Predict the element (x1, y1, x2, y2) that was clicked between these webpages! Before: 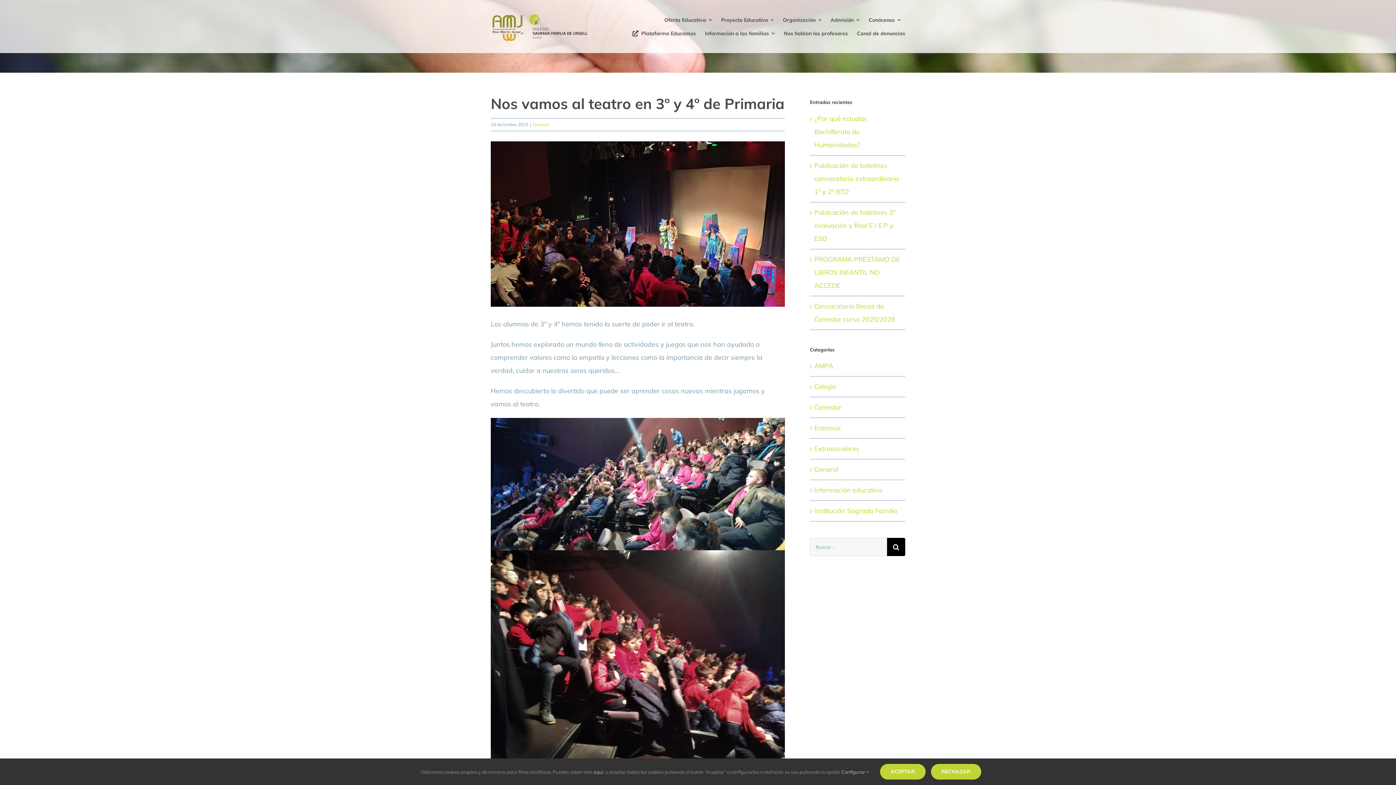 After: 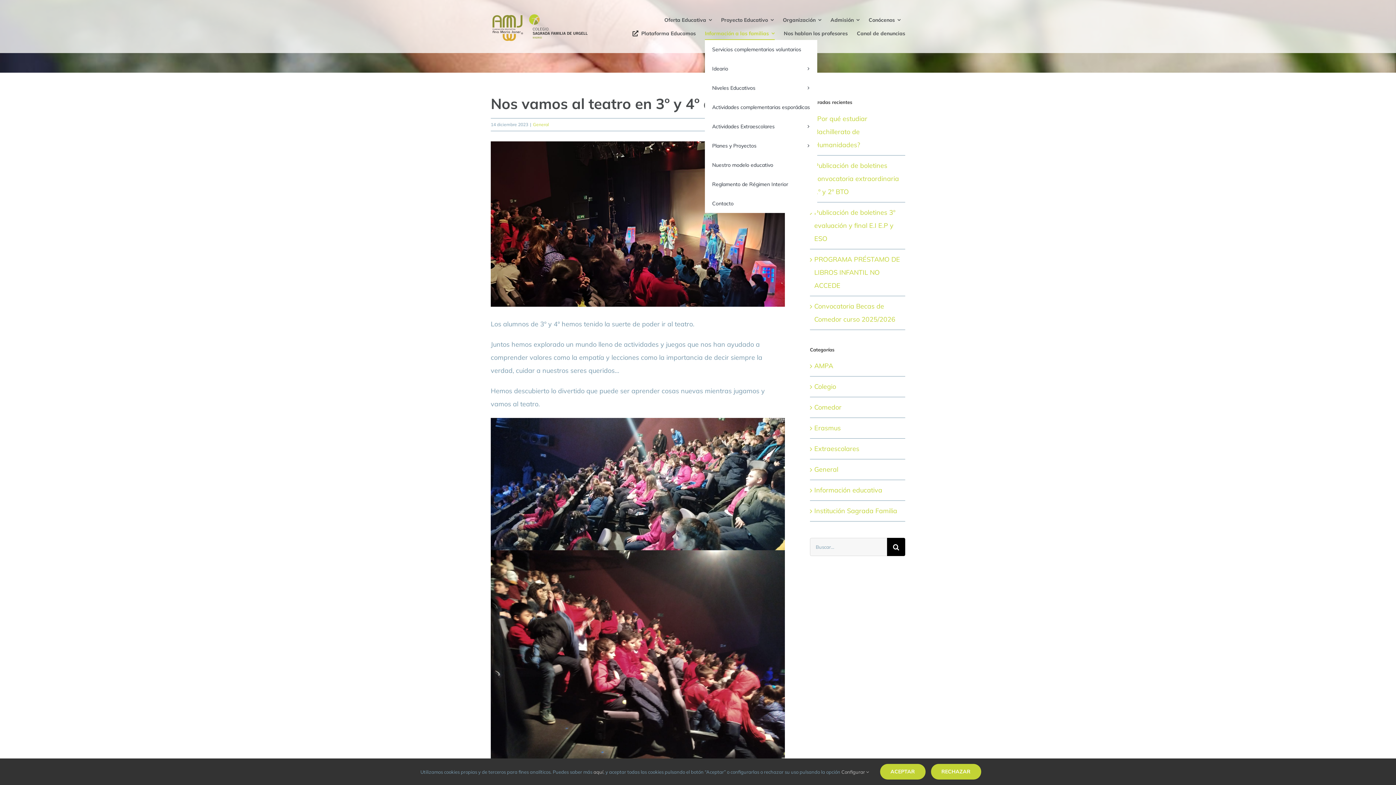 Action: bbox: (705, 25, 774, 40) label: Información a las familias